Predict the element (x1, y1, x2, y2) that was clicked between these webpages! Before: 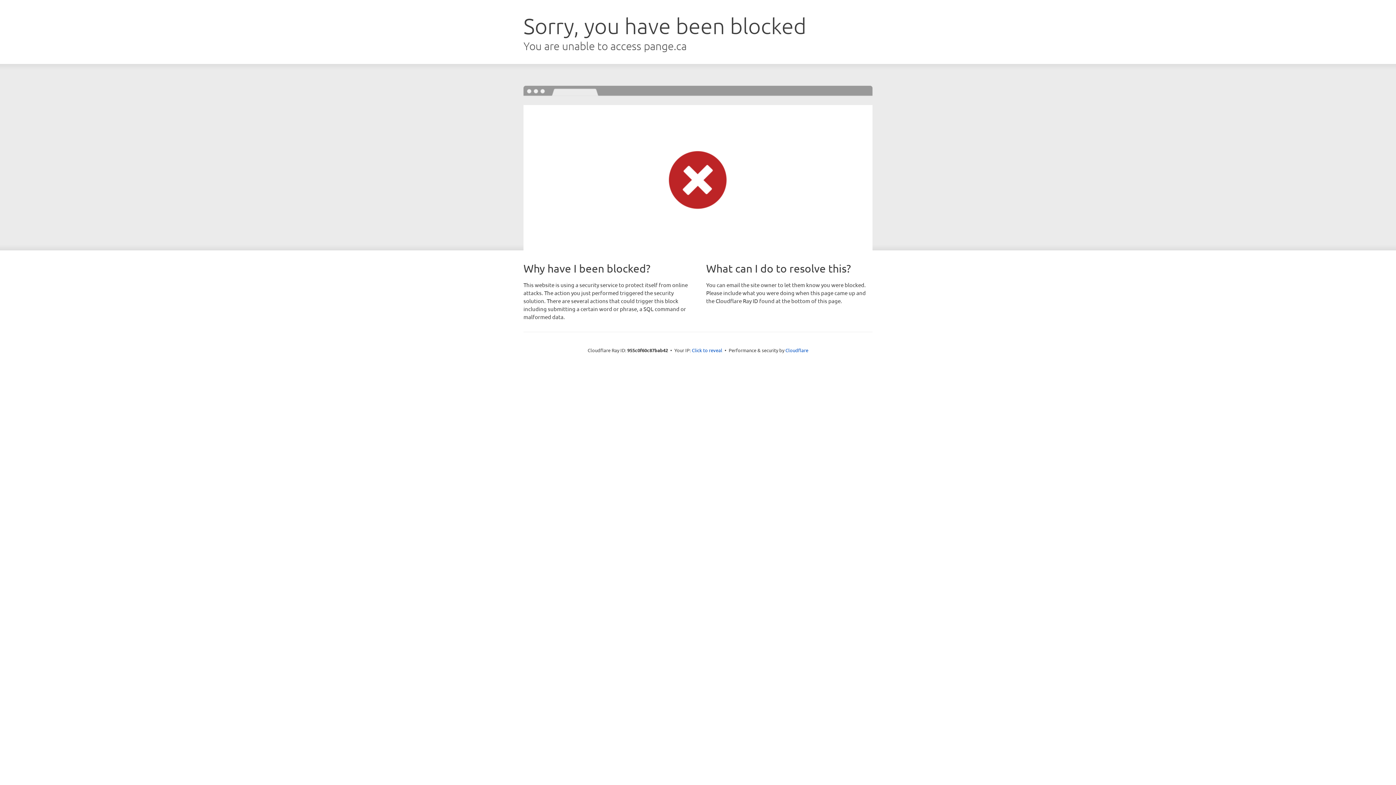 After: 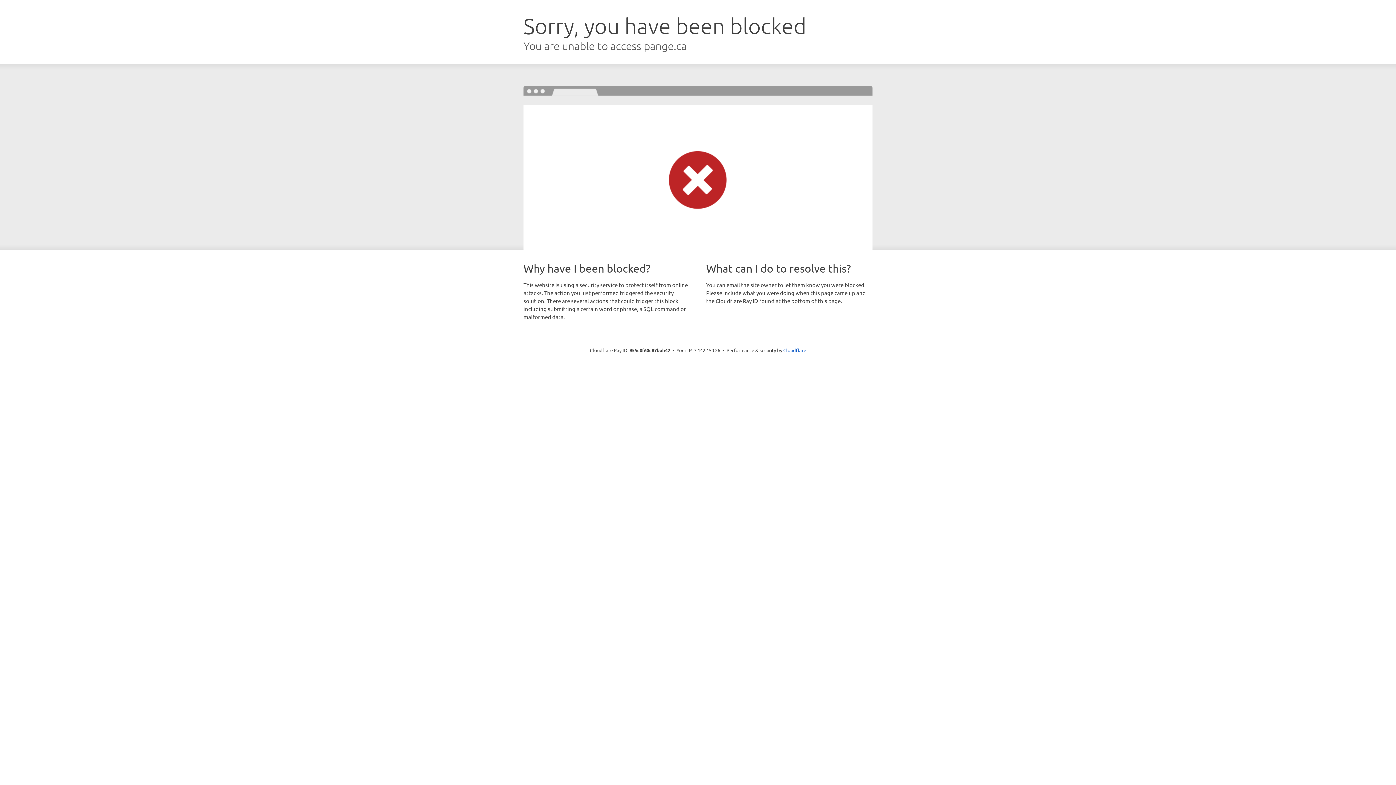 Action: label: Click to reveal bbox: (692, 346, 722, 353)